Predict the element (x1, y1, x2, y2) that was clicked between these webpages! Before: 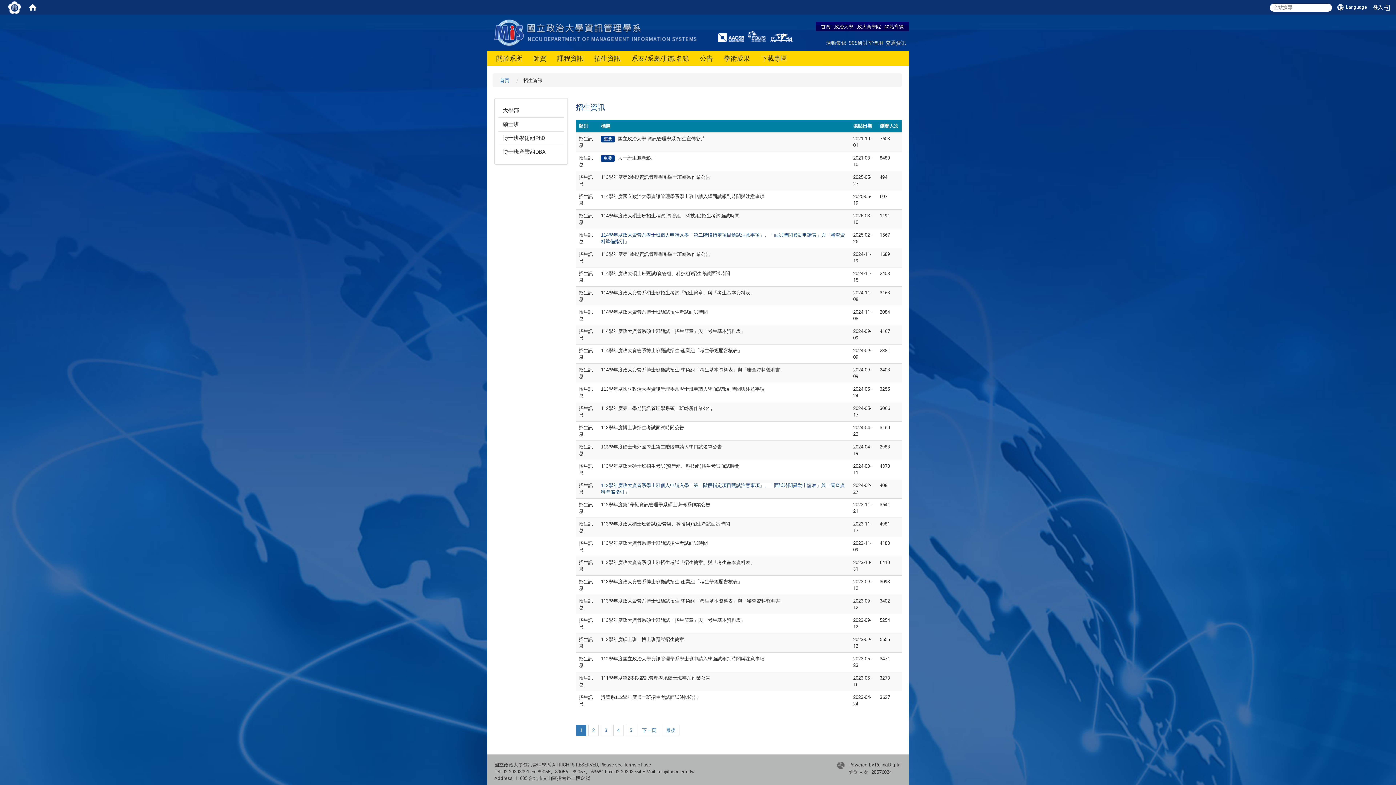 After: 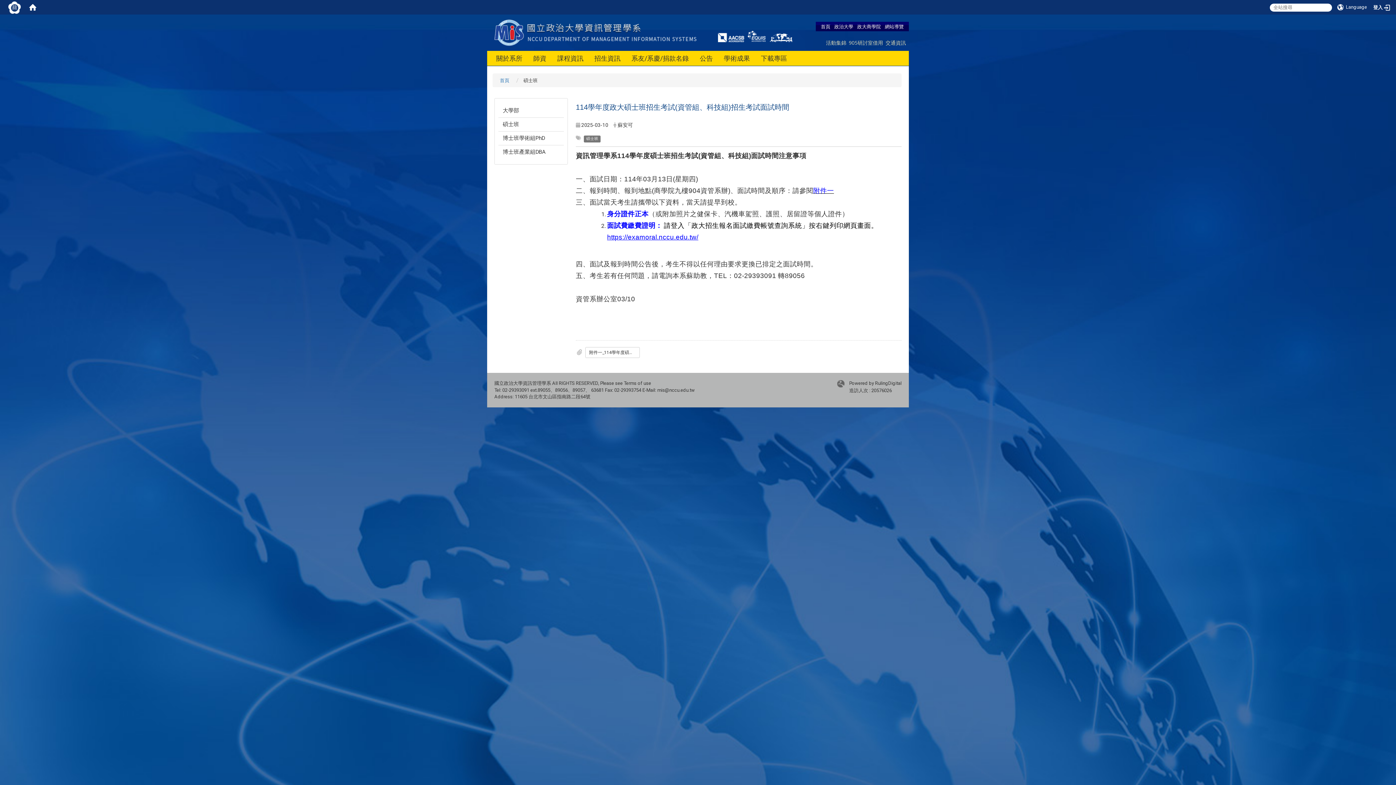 Action: label: 114學年度政大碩士班招生考試(資管組、科技組)招生考試面試時間 bbox: (601, 213, 739, 218)